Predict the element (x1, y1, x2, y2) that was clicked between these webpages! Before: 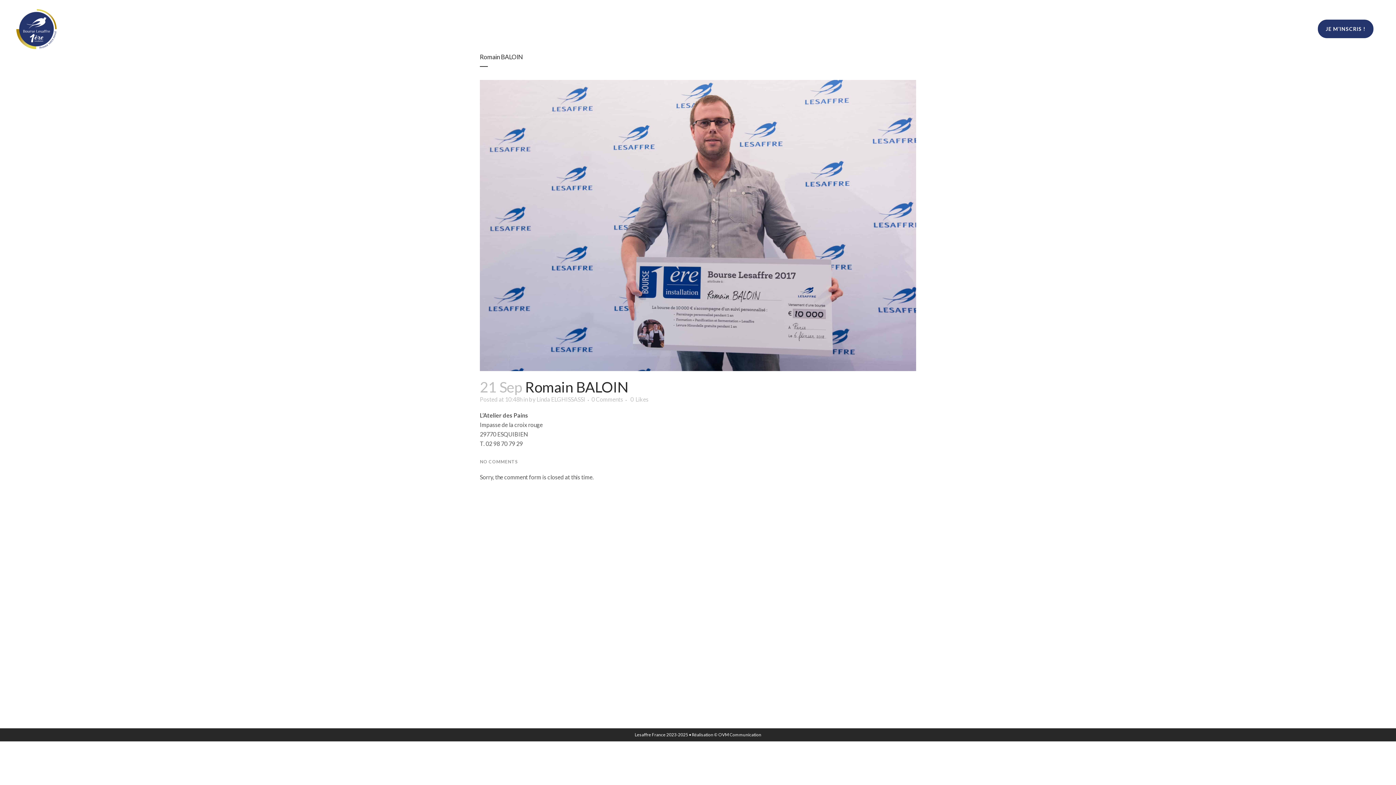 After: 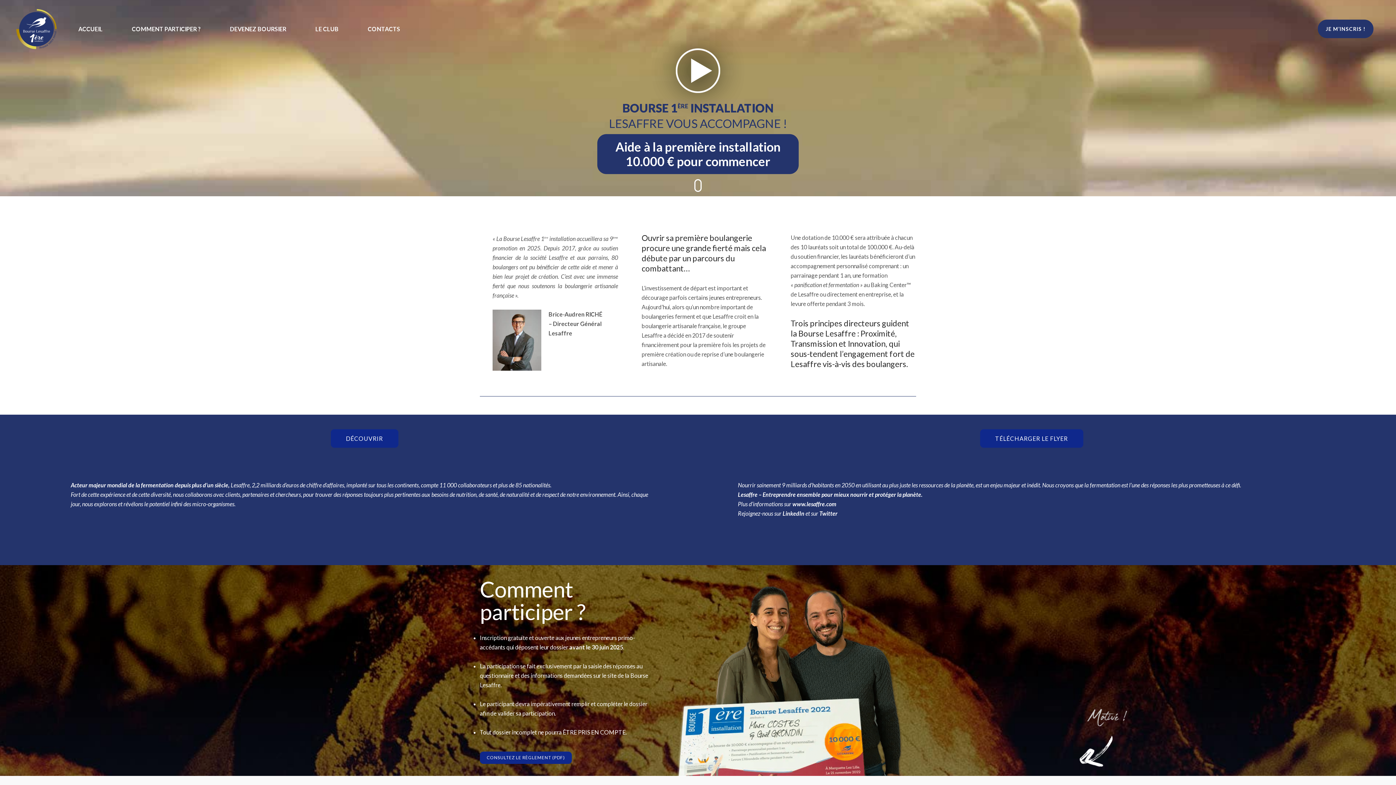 Action: label: Linda ELGHISSASSI bbox: (536, 396, 585, 402)